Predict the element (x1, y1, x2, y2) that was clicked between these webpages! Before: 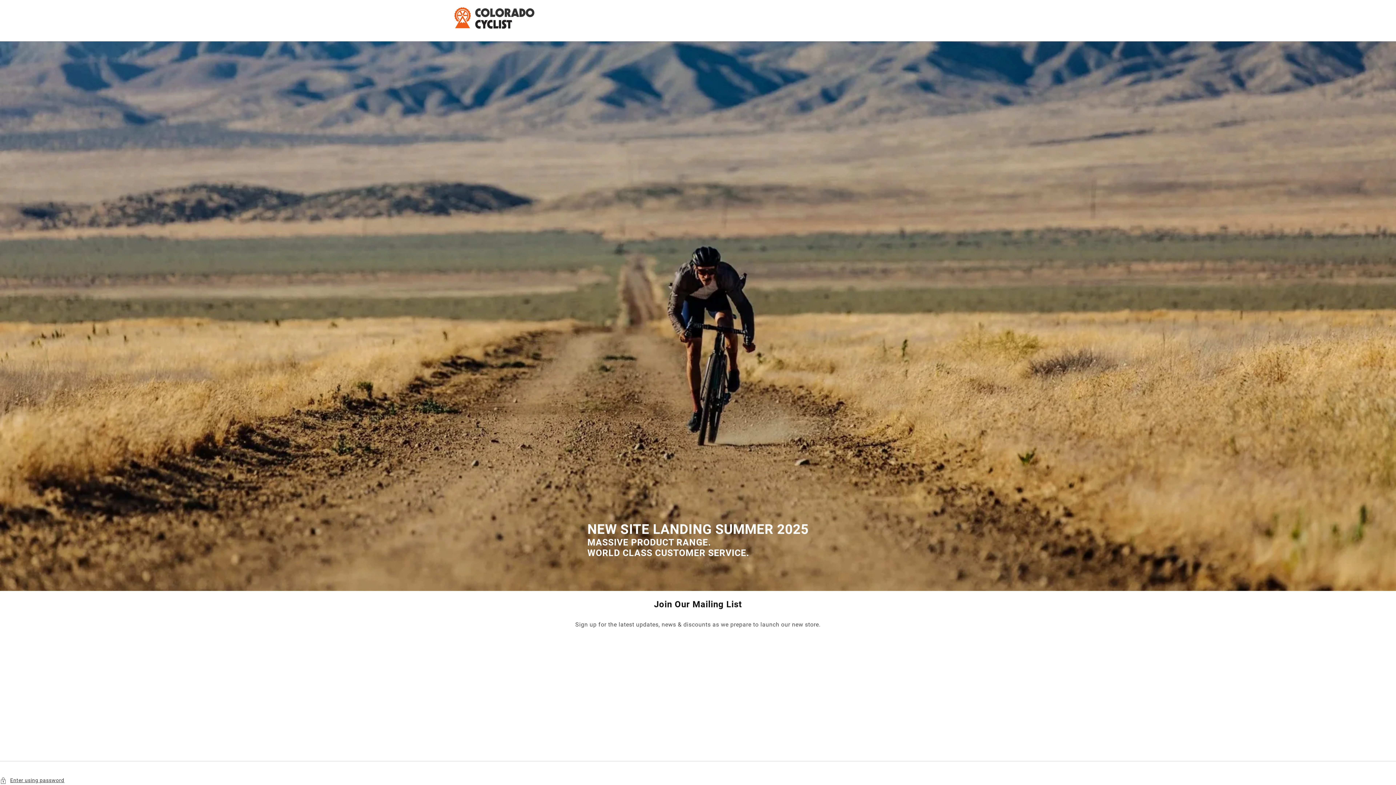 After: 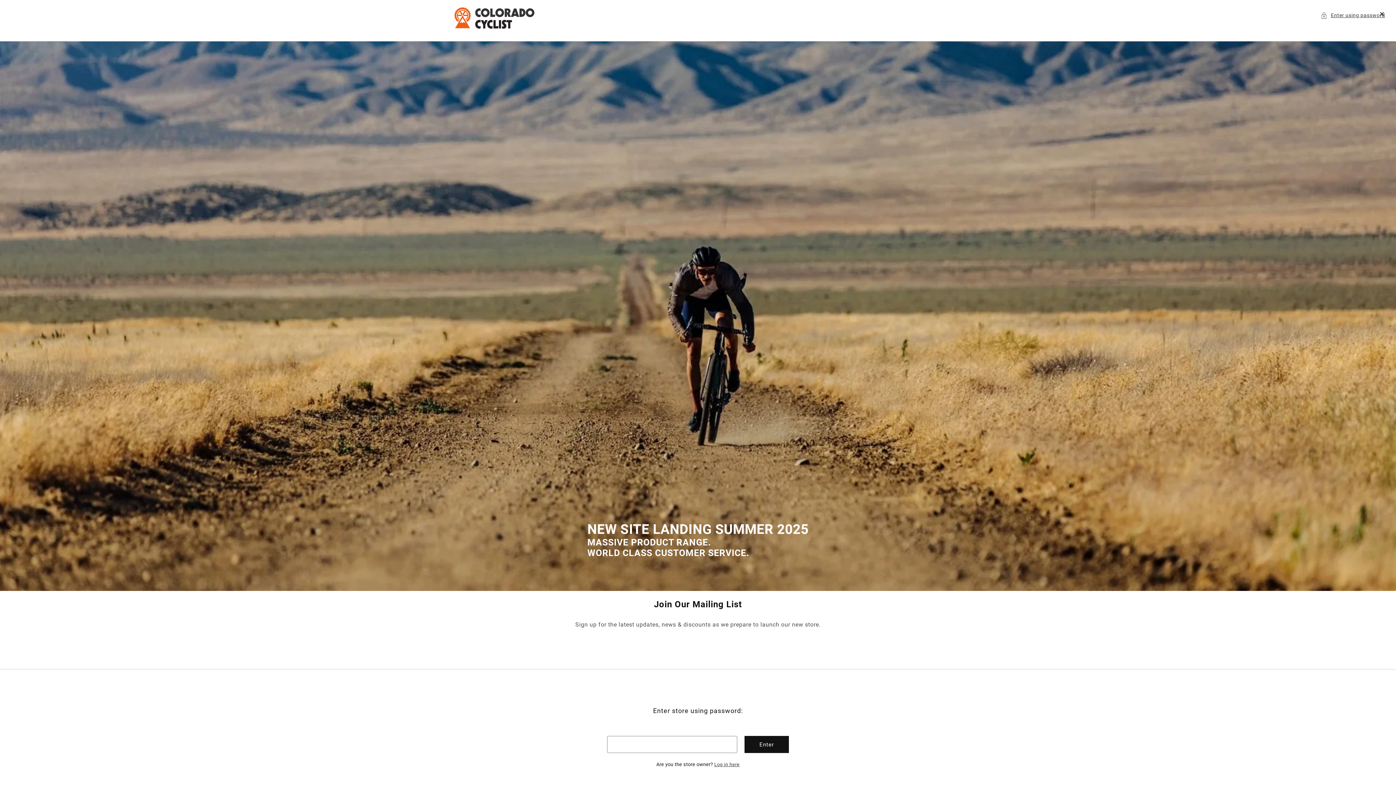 Action: bbox: (0, 776, 1396, 785) label: Enter using password